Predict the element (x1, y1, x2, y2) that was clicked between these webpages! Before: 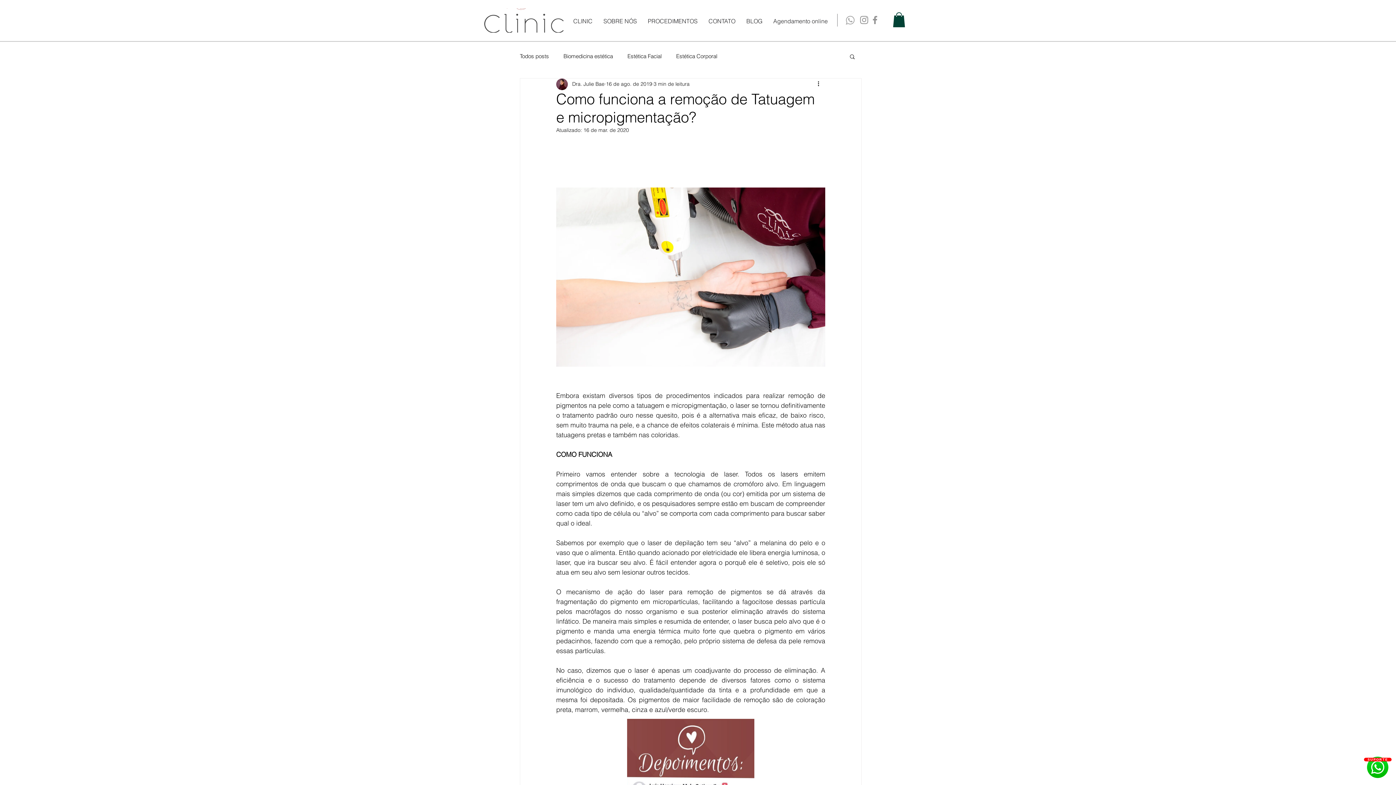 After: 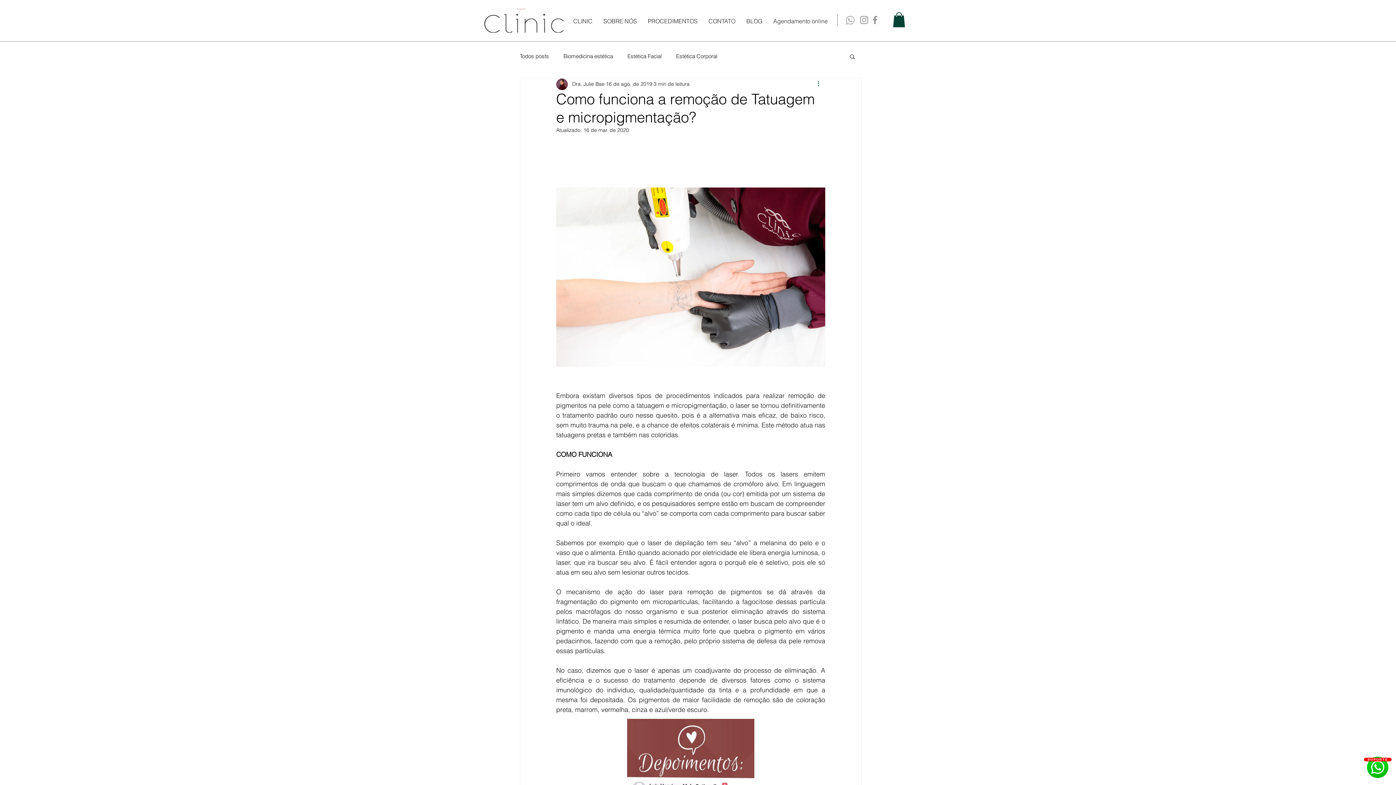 Action: bbox: (816, 79, 825, 88) label: Mais ações